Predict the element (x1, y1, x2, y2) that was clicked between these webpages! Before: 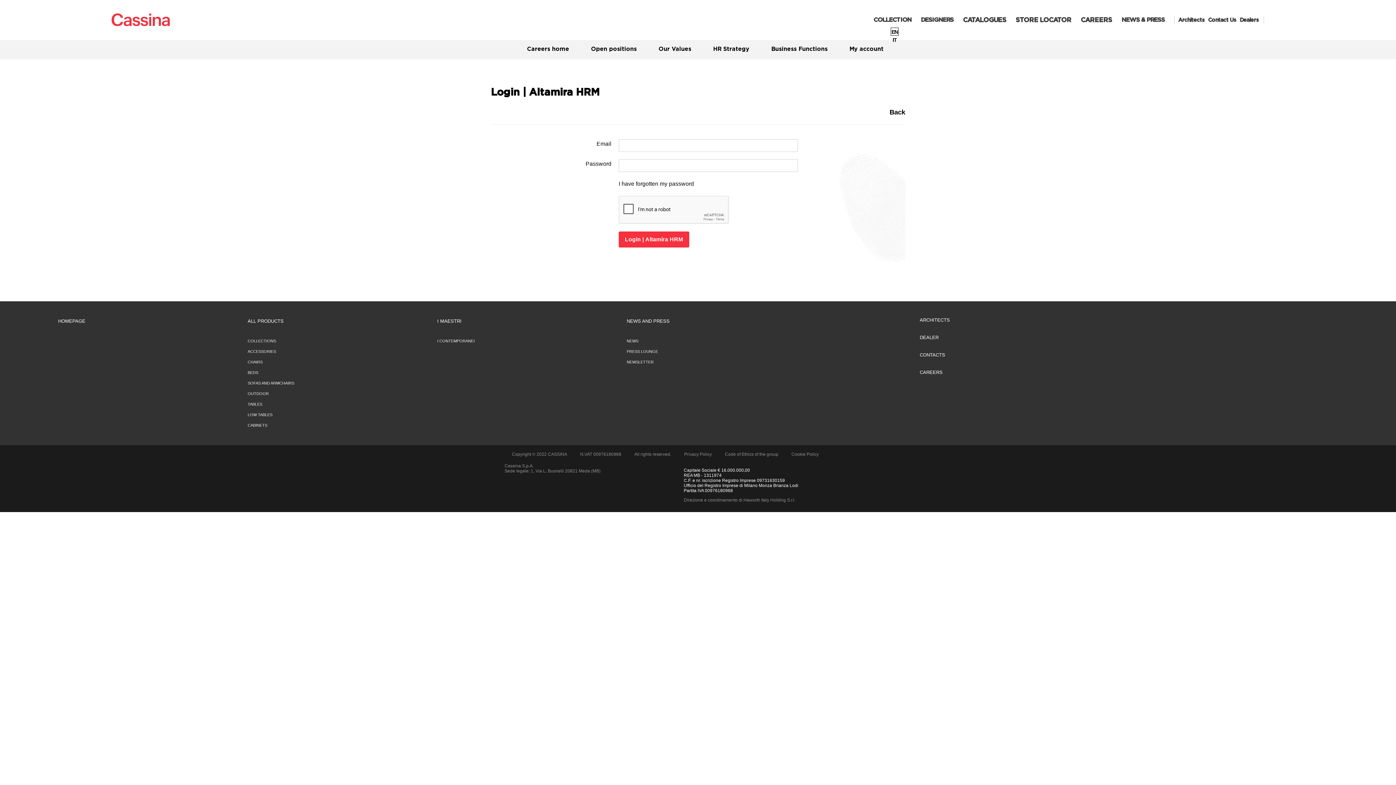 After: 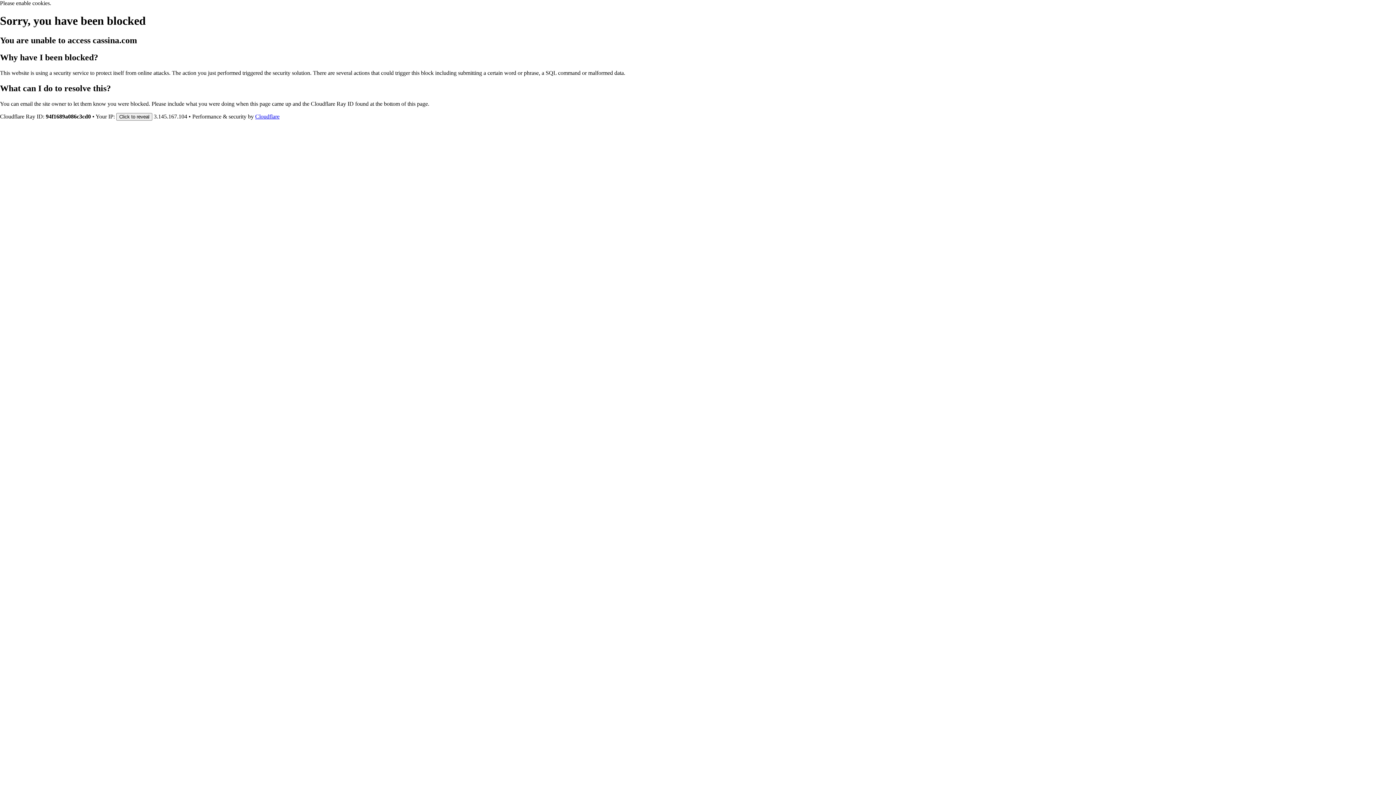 Action: label: Contact Us bbox: (1204, 14, 1236, 26)